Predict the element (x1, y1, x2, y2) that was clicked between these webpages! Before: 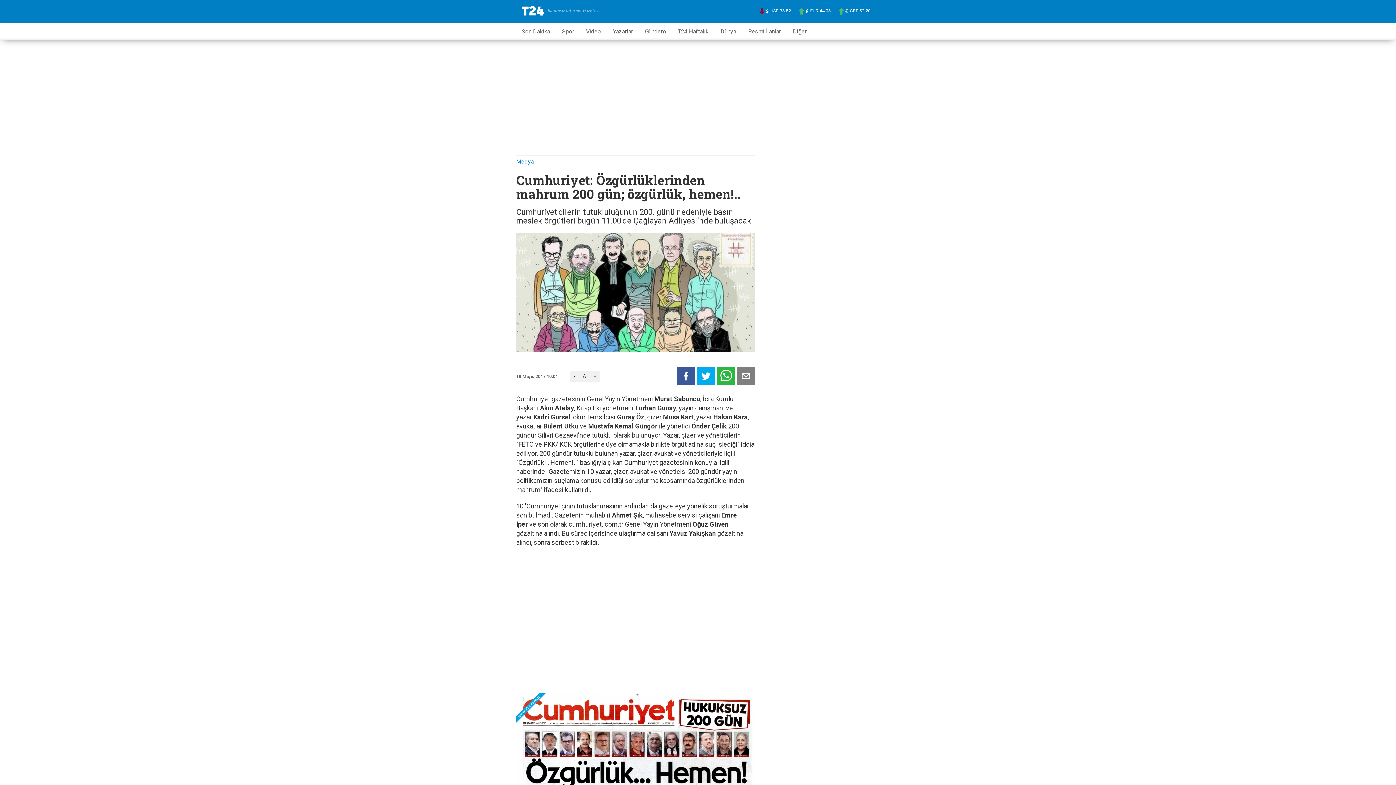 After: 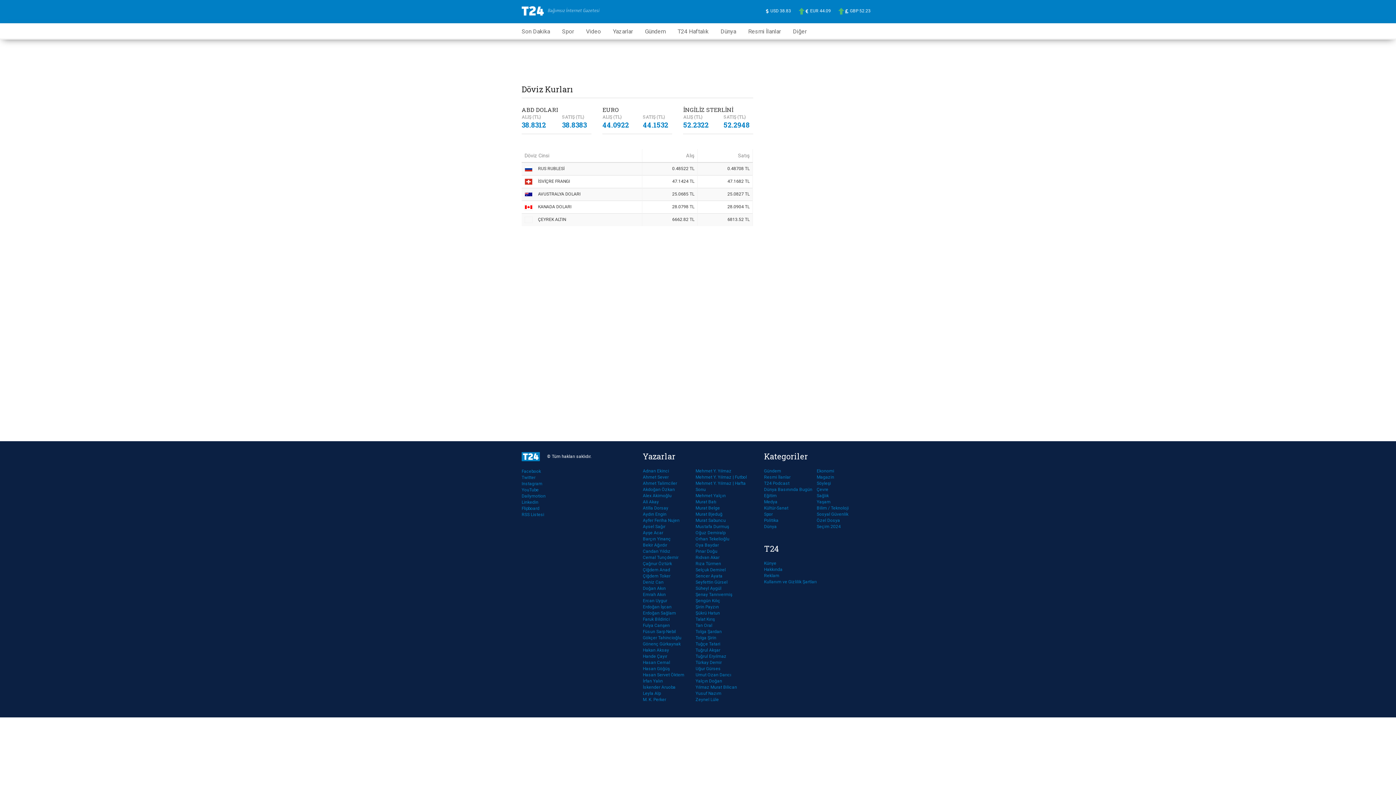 Action: bbox: (805, 7, 831, 14) label: EUR 44.08